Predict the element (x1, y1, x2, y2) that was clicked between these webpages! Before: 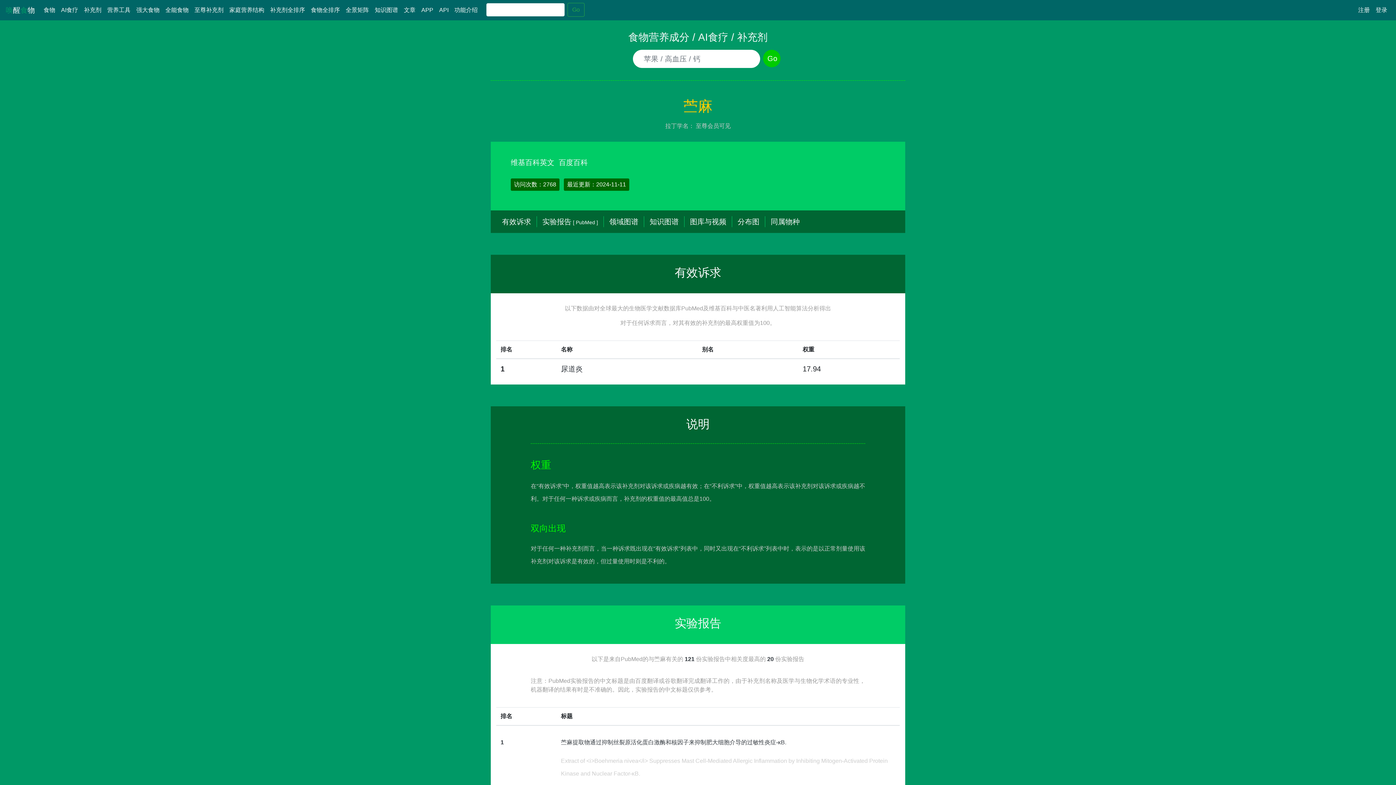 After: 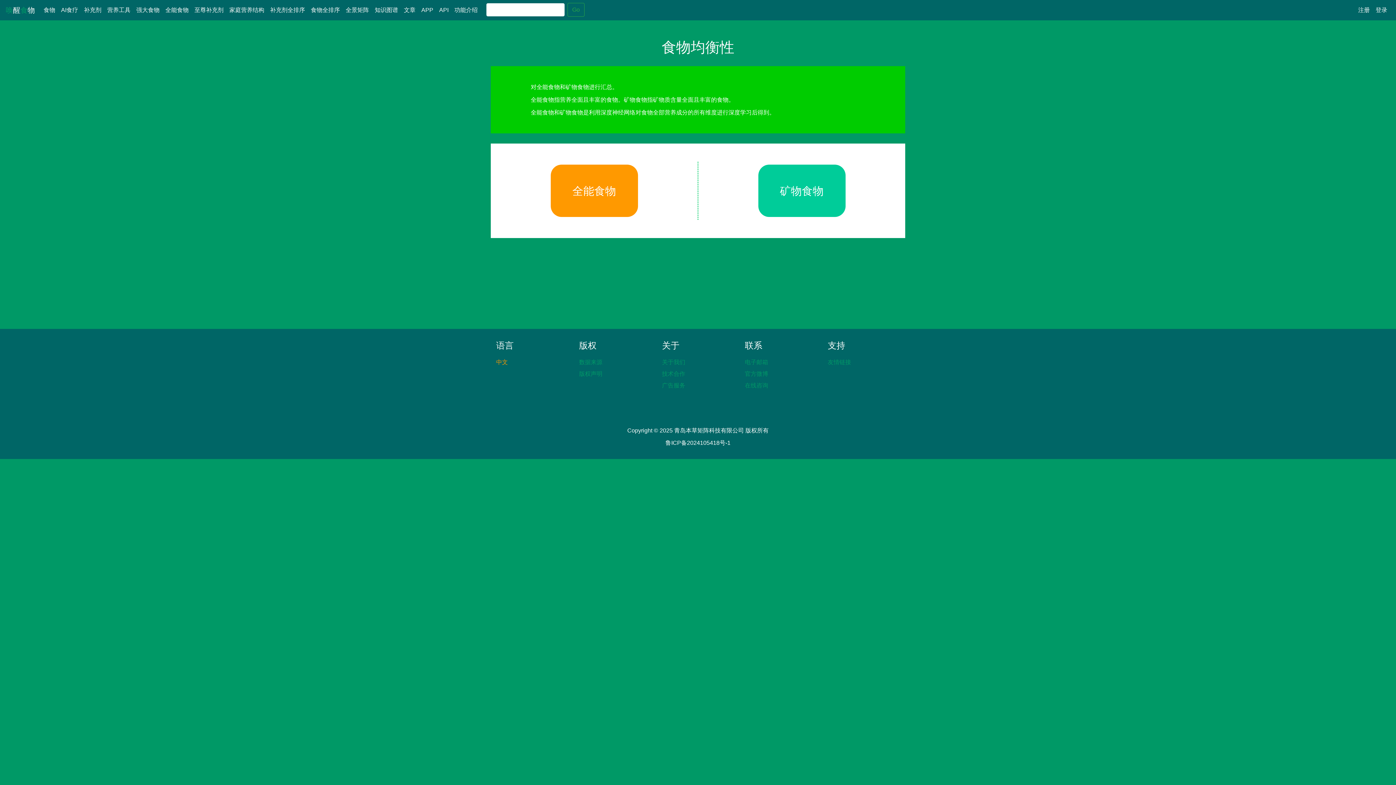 Action: bbox: (162, 2, 191, 17) label: 全能食物